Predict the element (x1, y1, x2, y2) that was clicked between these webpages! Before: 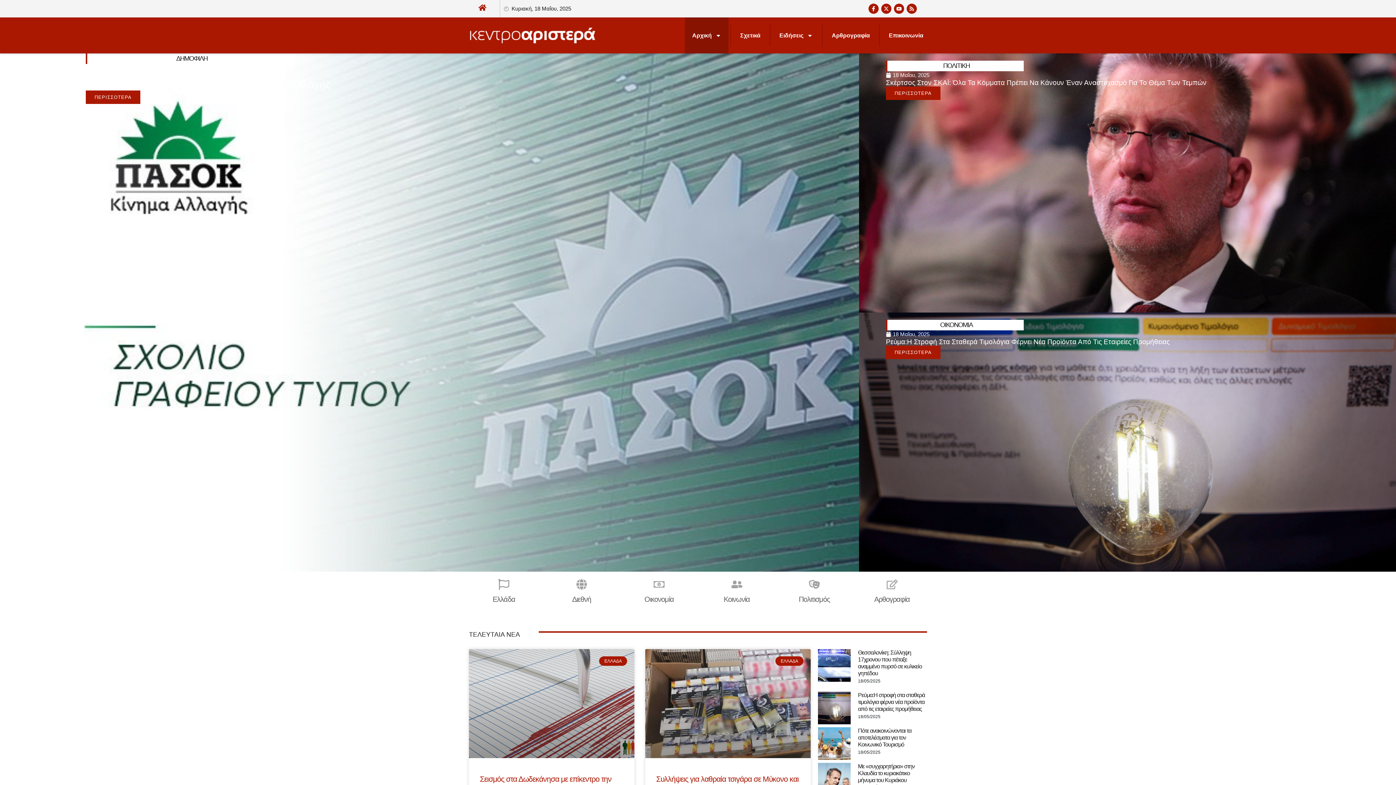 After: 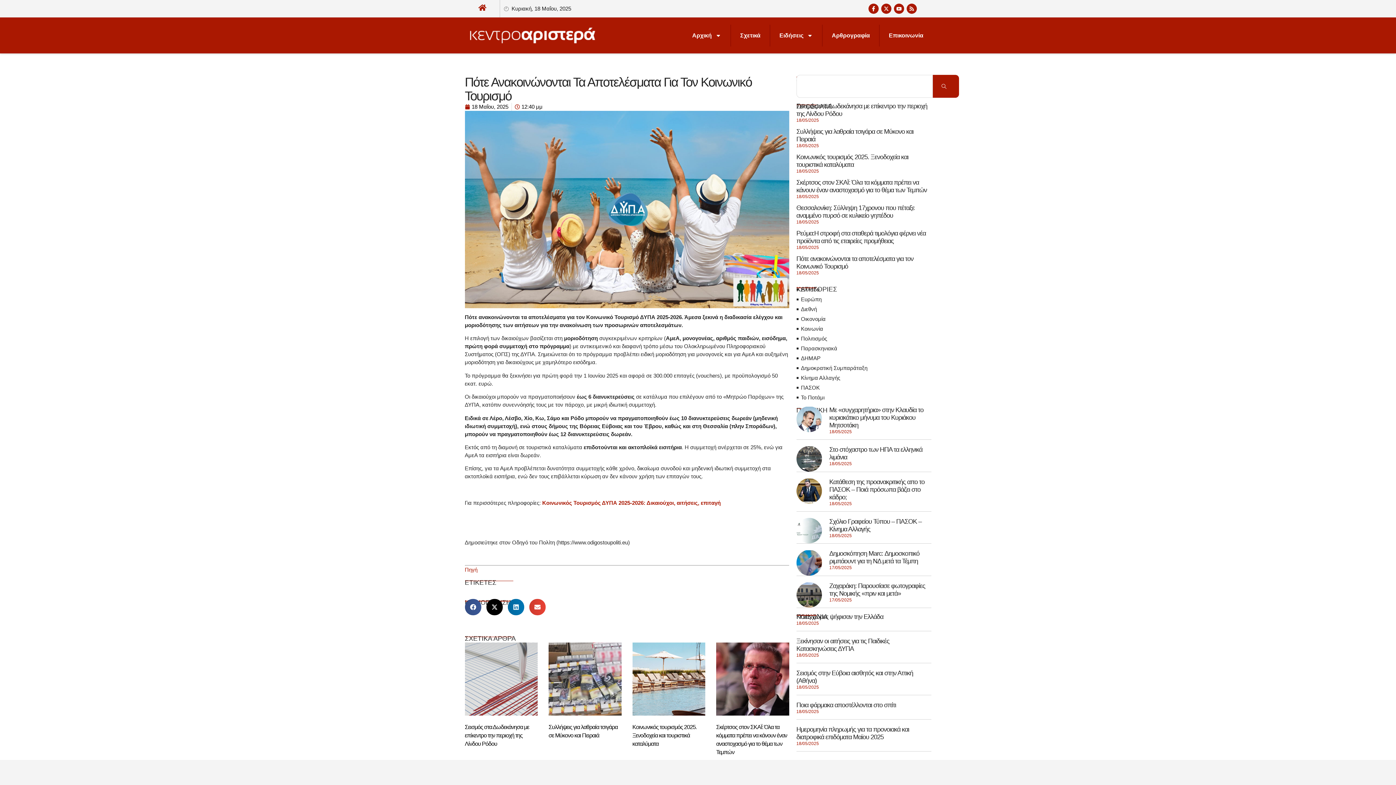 Action: label: Πότε ανακοινώνονται τα αποτελέσματα για τον Κοινωνικό Τουρισμό bbox: (858, 727, 911, 747)